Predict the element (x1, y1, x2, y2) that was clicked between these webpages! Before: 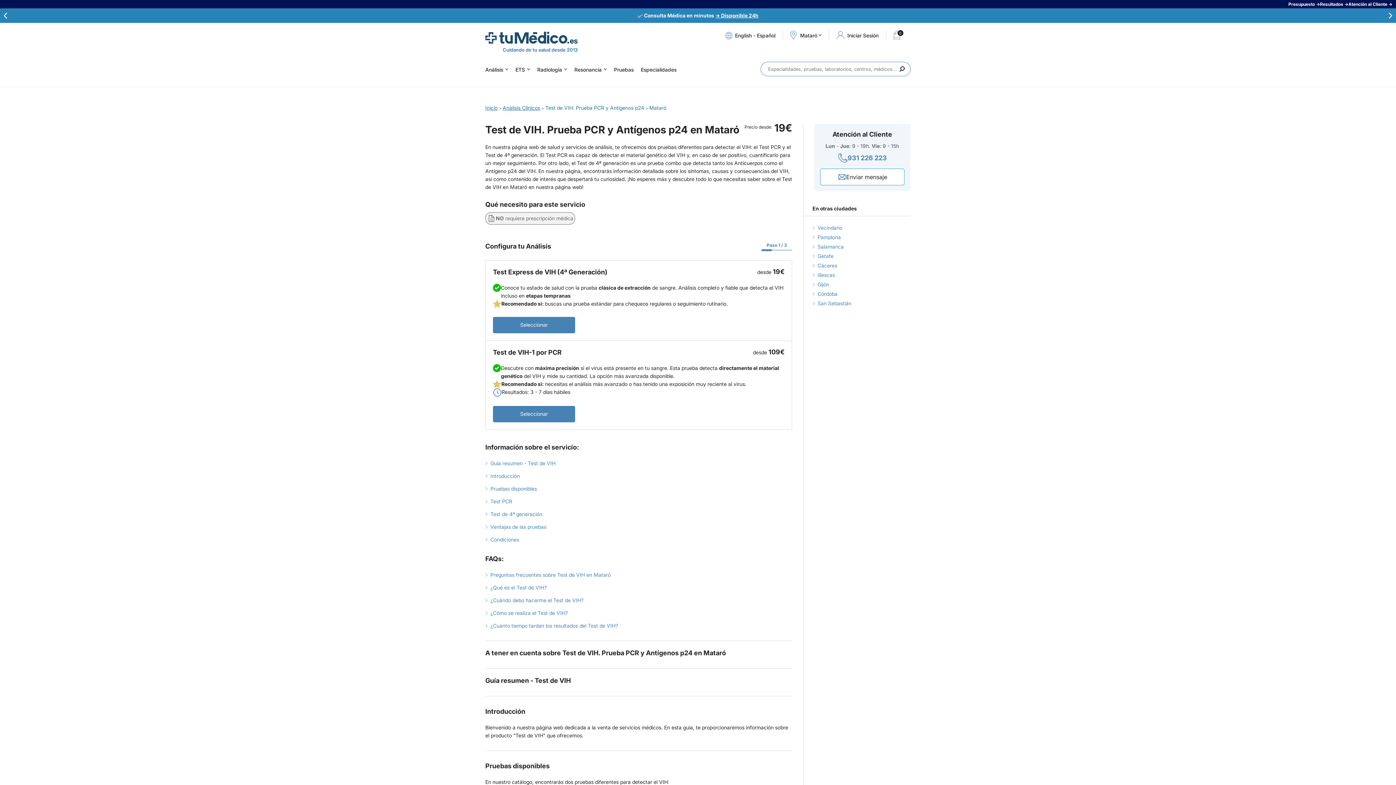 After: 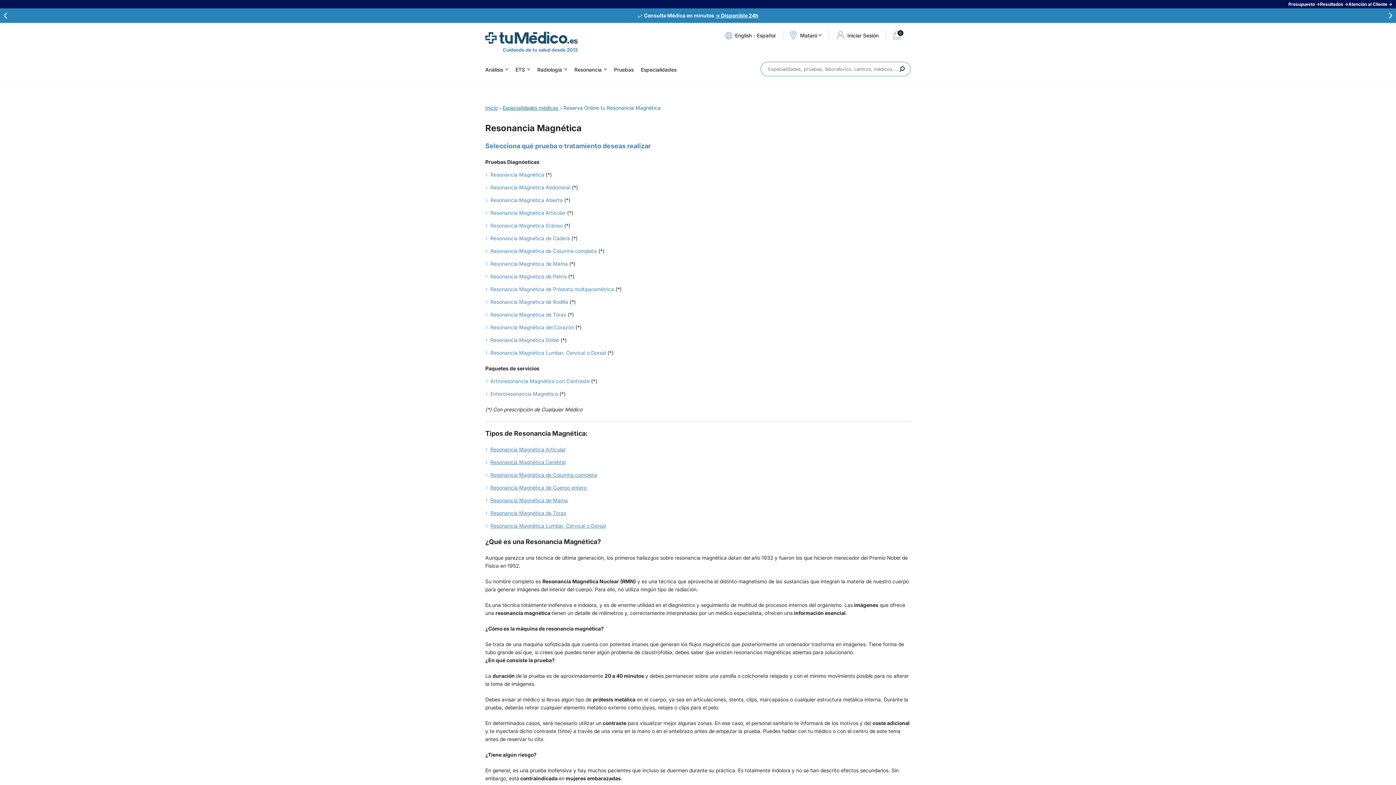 Action: bbox: (574, 66, 601, 72) label: Resonancia